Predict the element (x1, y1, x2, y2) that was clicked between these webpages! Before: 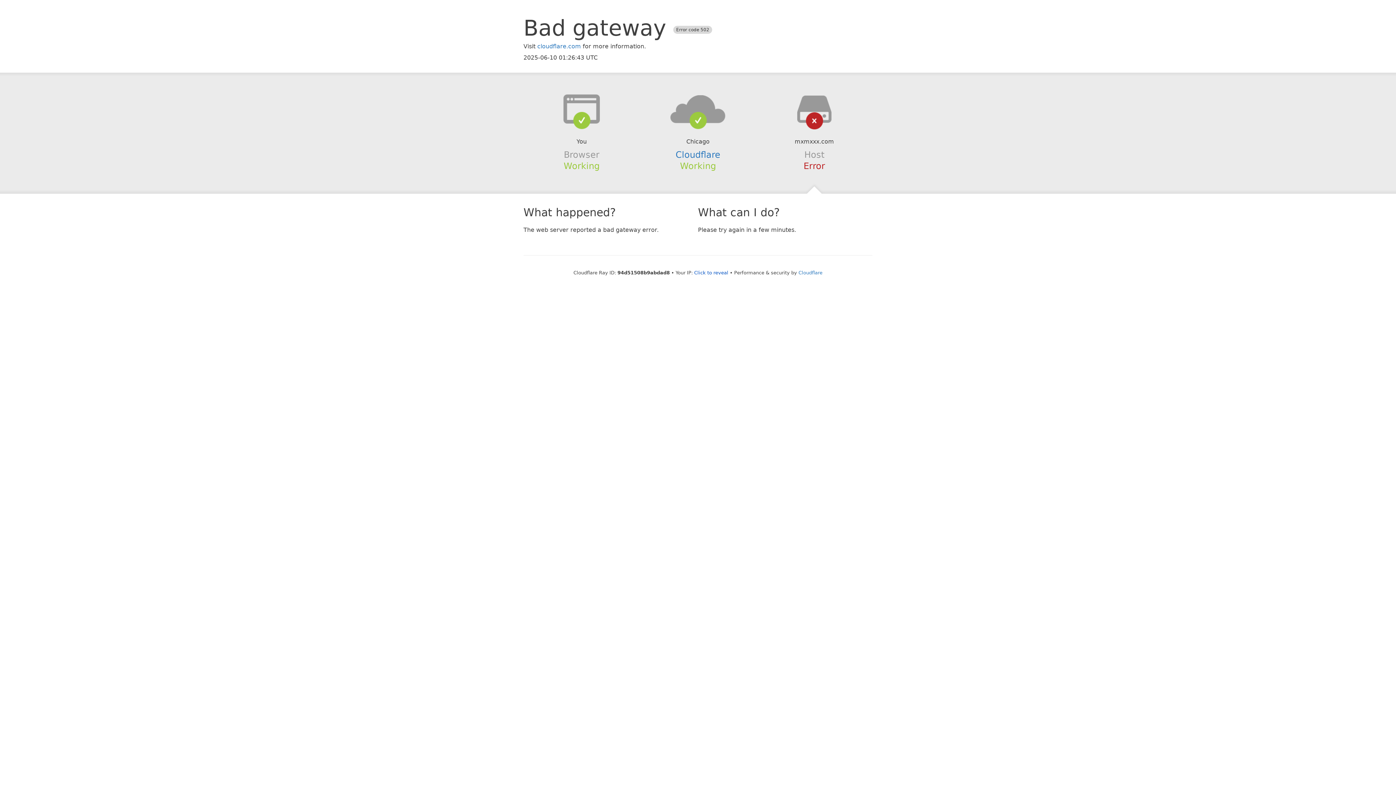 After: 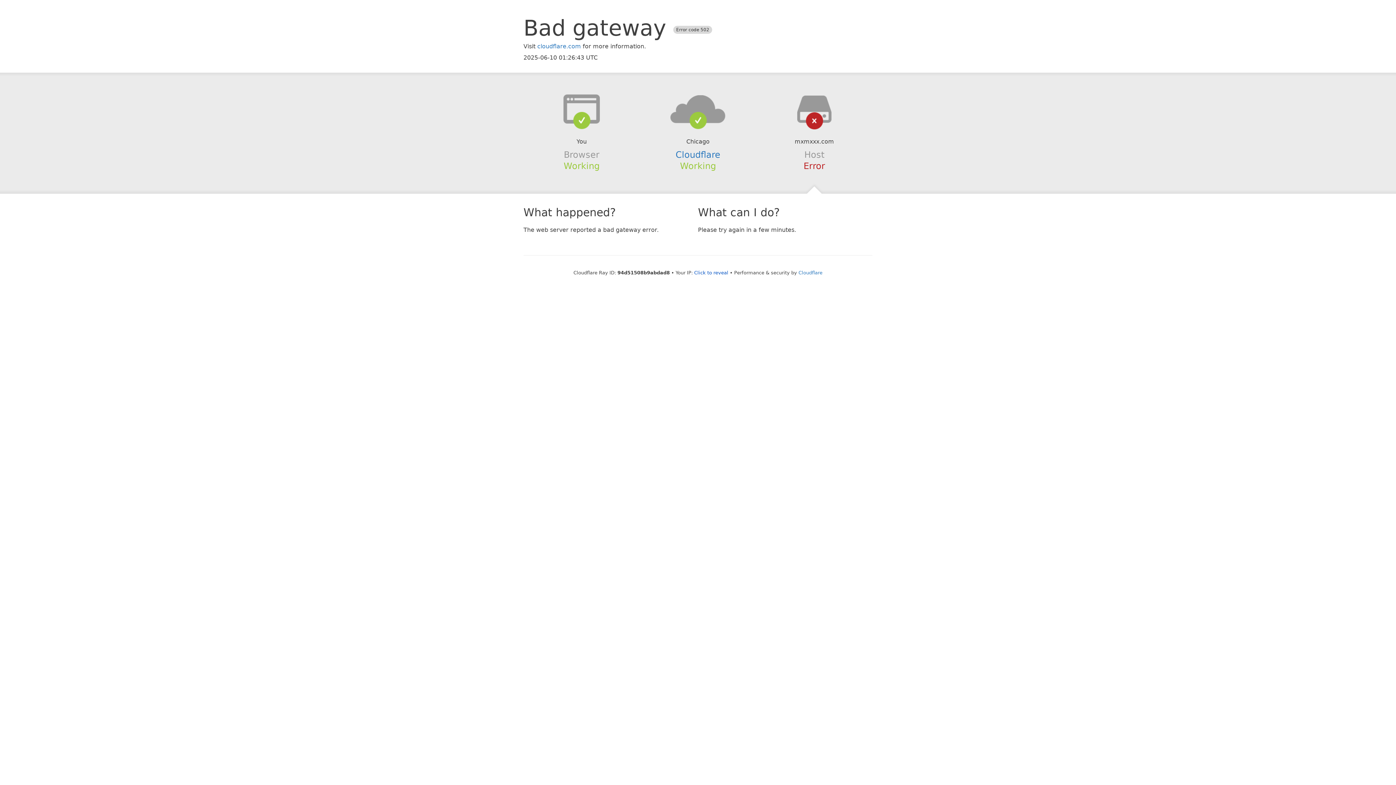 Action: bbox: (639, 94, 756, 123)